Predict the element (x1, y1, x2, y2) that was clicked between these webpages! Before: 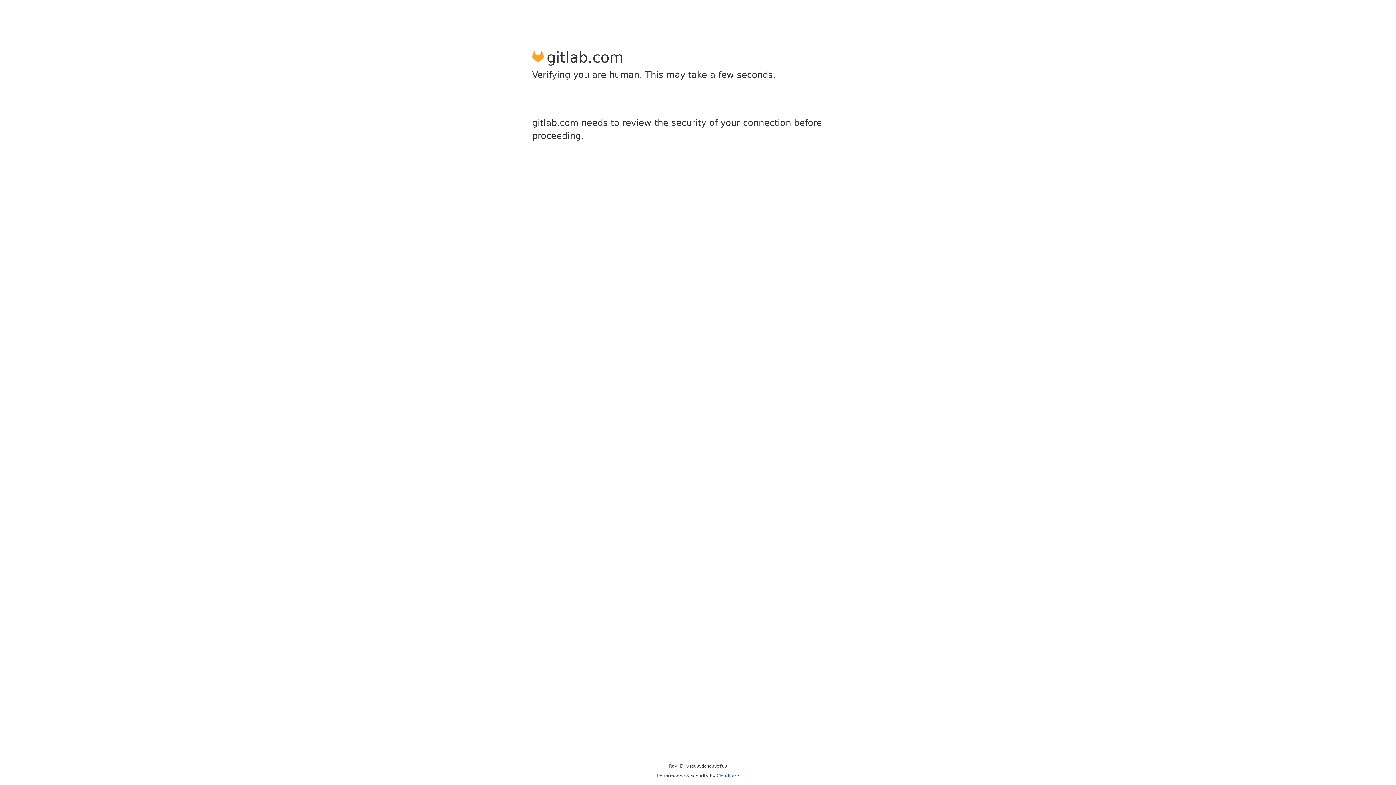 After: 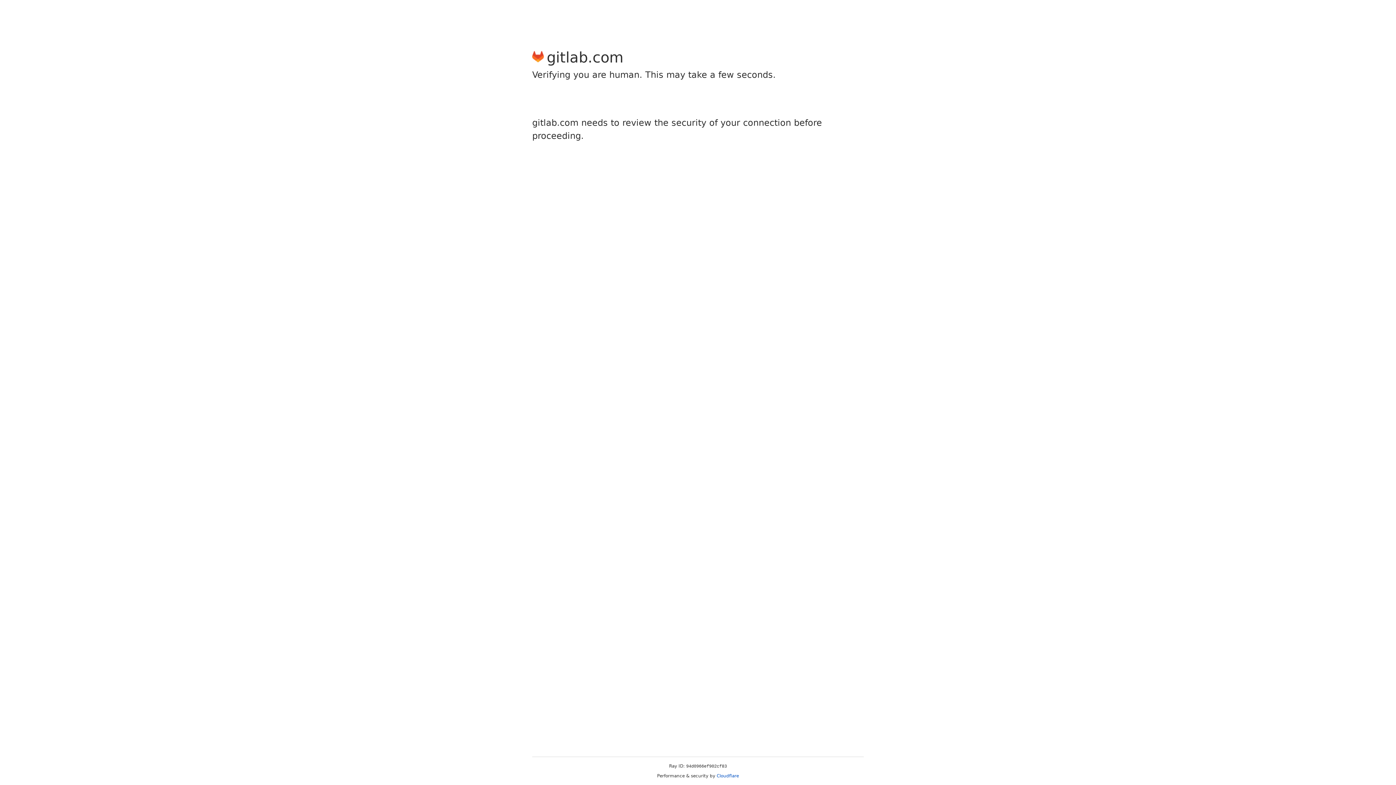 Action: label: Cloudflare bbox: (716, 773, 739, 778)